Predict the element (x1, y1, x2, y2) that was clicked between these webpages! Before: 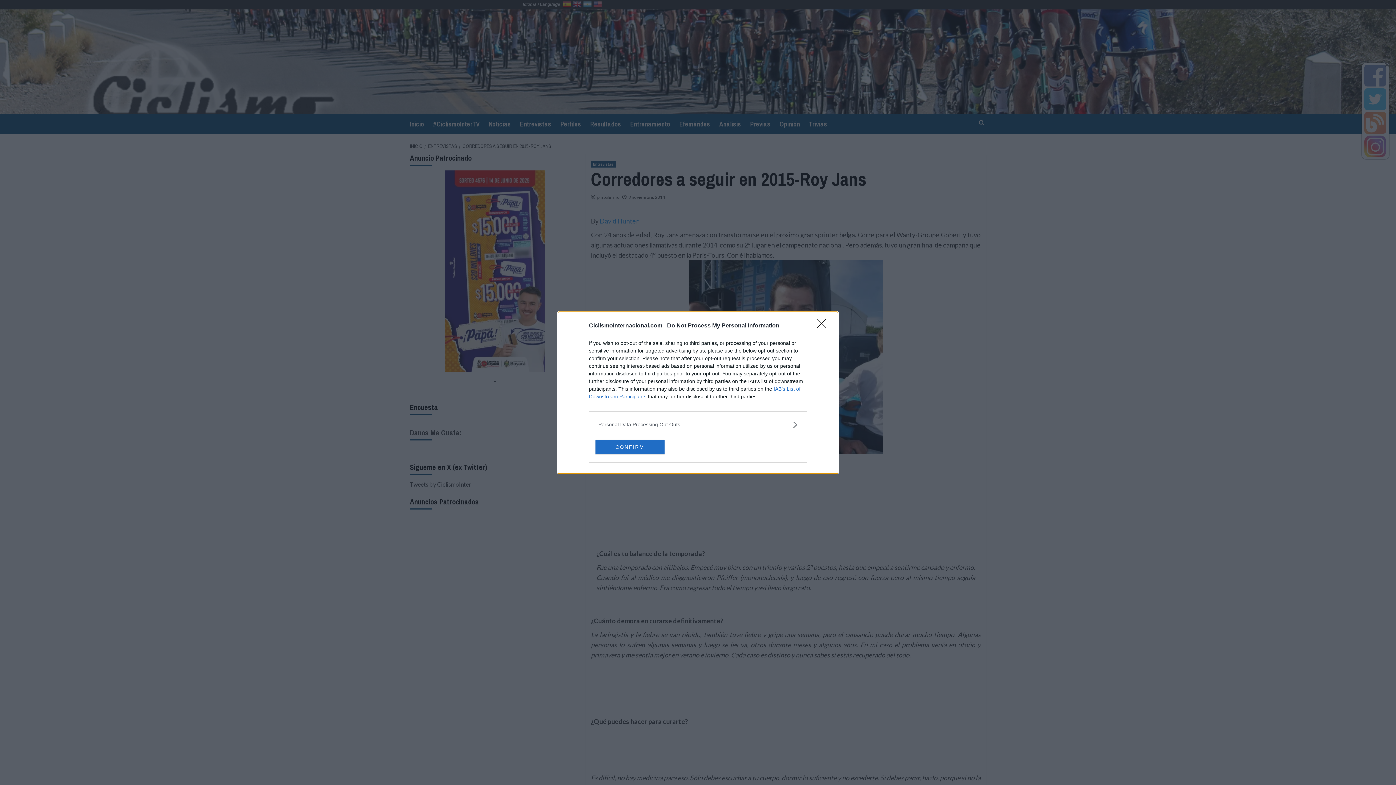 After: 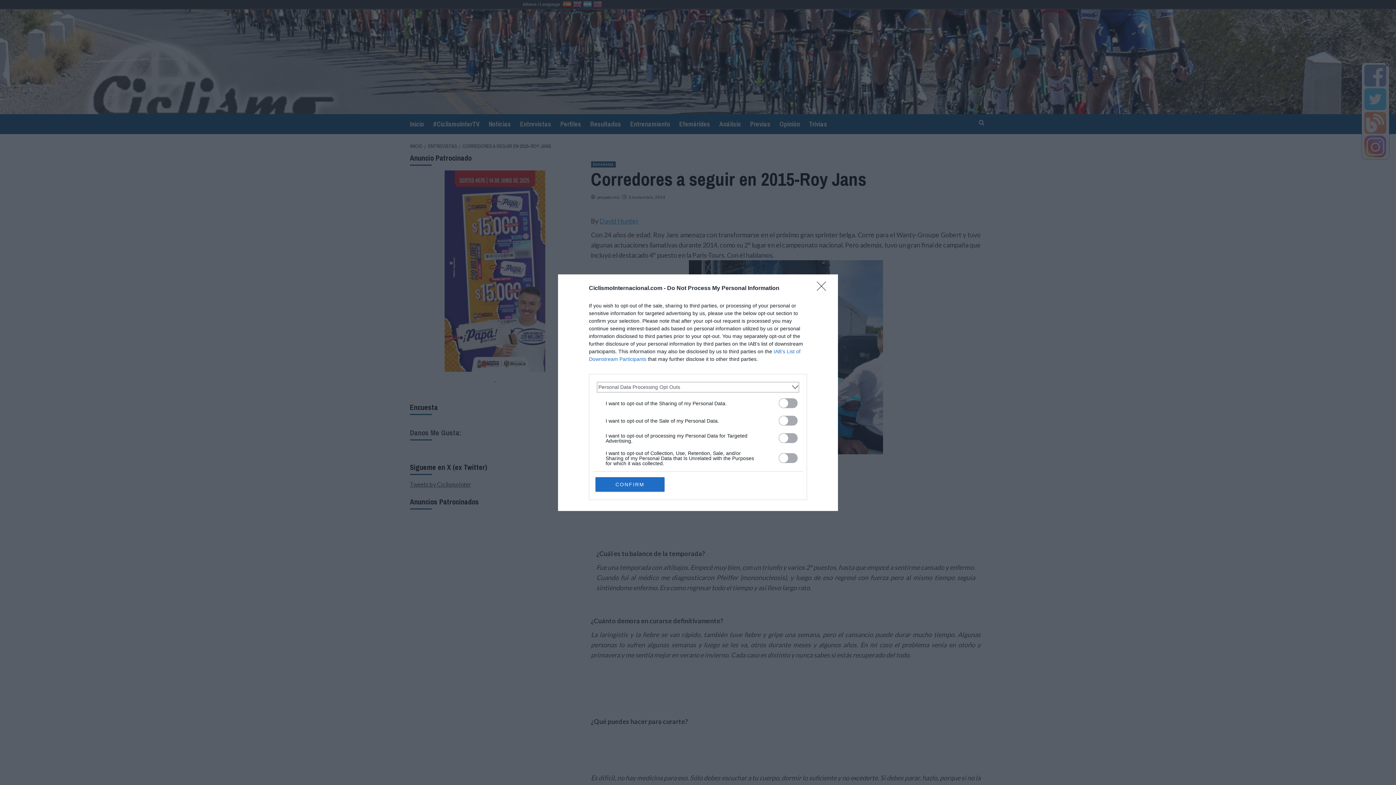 Action: label: Opt-Outs bbox: (598, 420, 797, 428)